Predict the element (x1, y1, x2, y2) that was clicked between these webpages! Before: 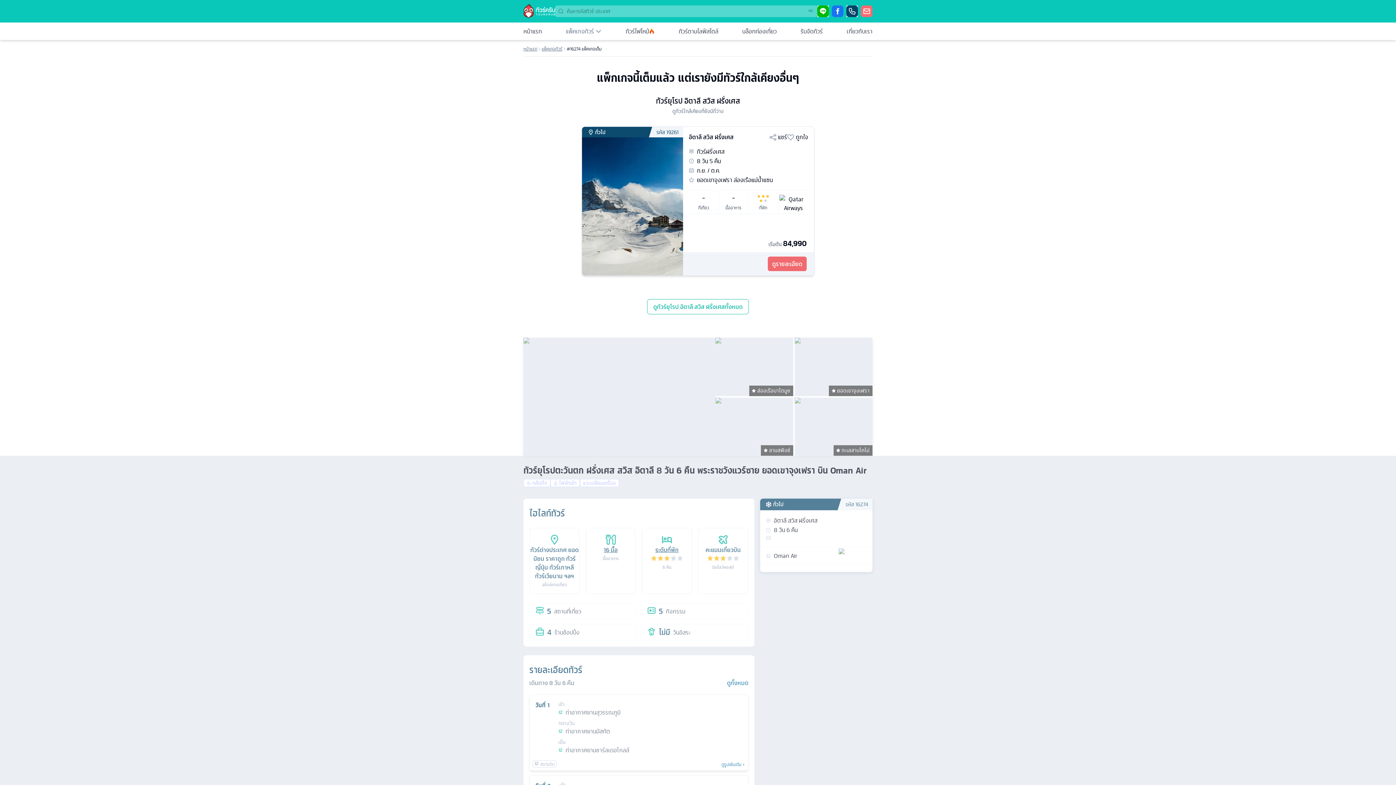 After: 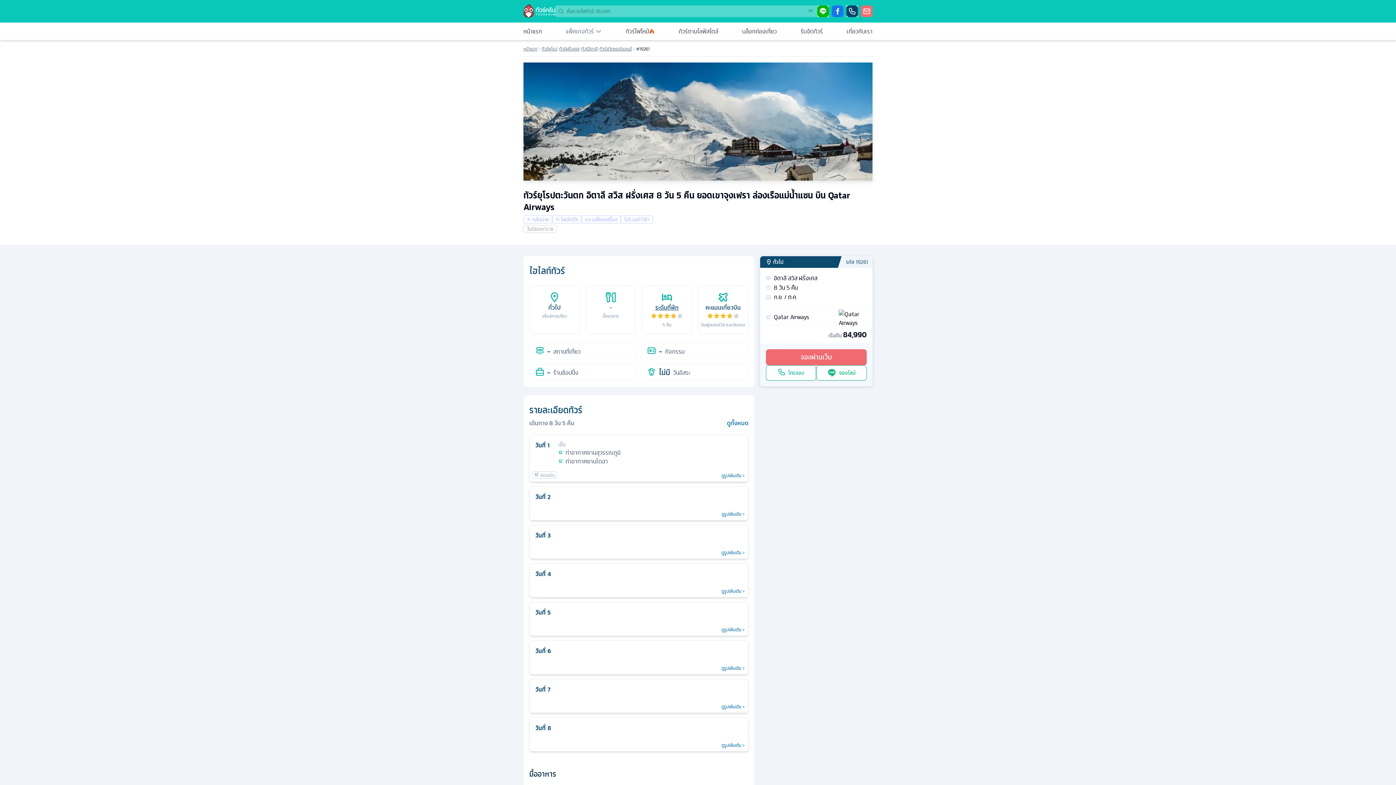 Action: bbox: (768, 256, 806, 271) label: ดูรายละเอียด